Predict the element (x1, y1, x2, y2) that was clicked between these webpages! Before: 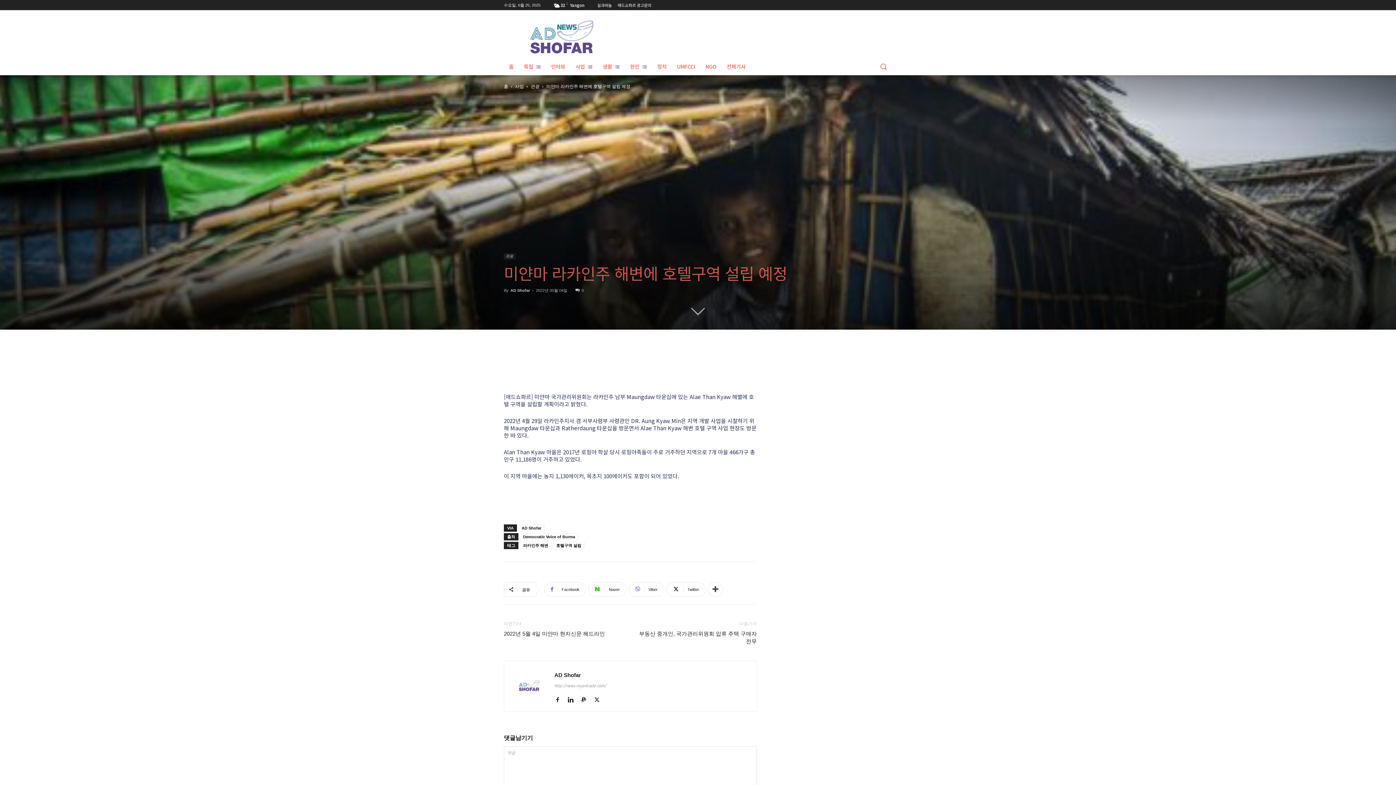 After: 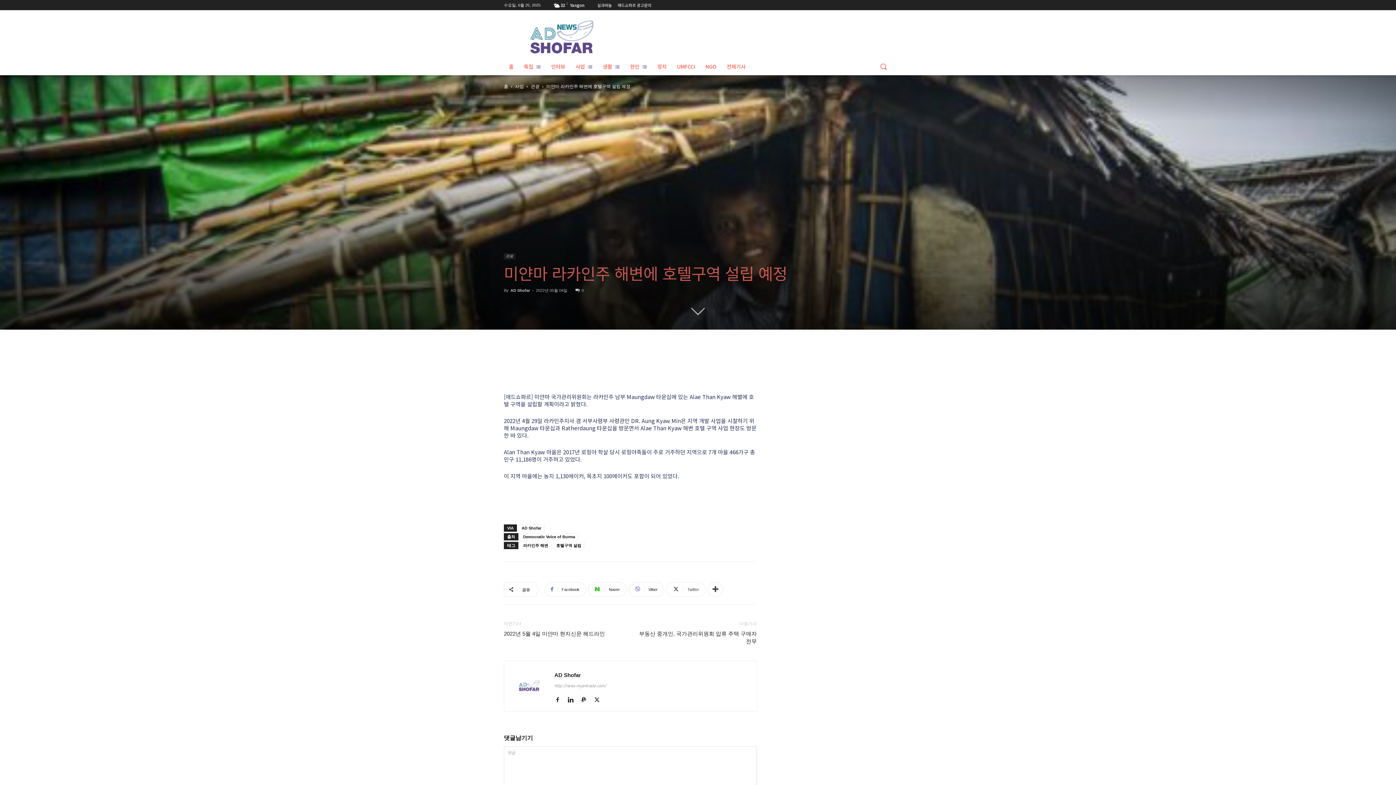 Action: bbox: (666, 582, 705, 597) label: Twitter